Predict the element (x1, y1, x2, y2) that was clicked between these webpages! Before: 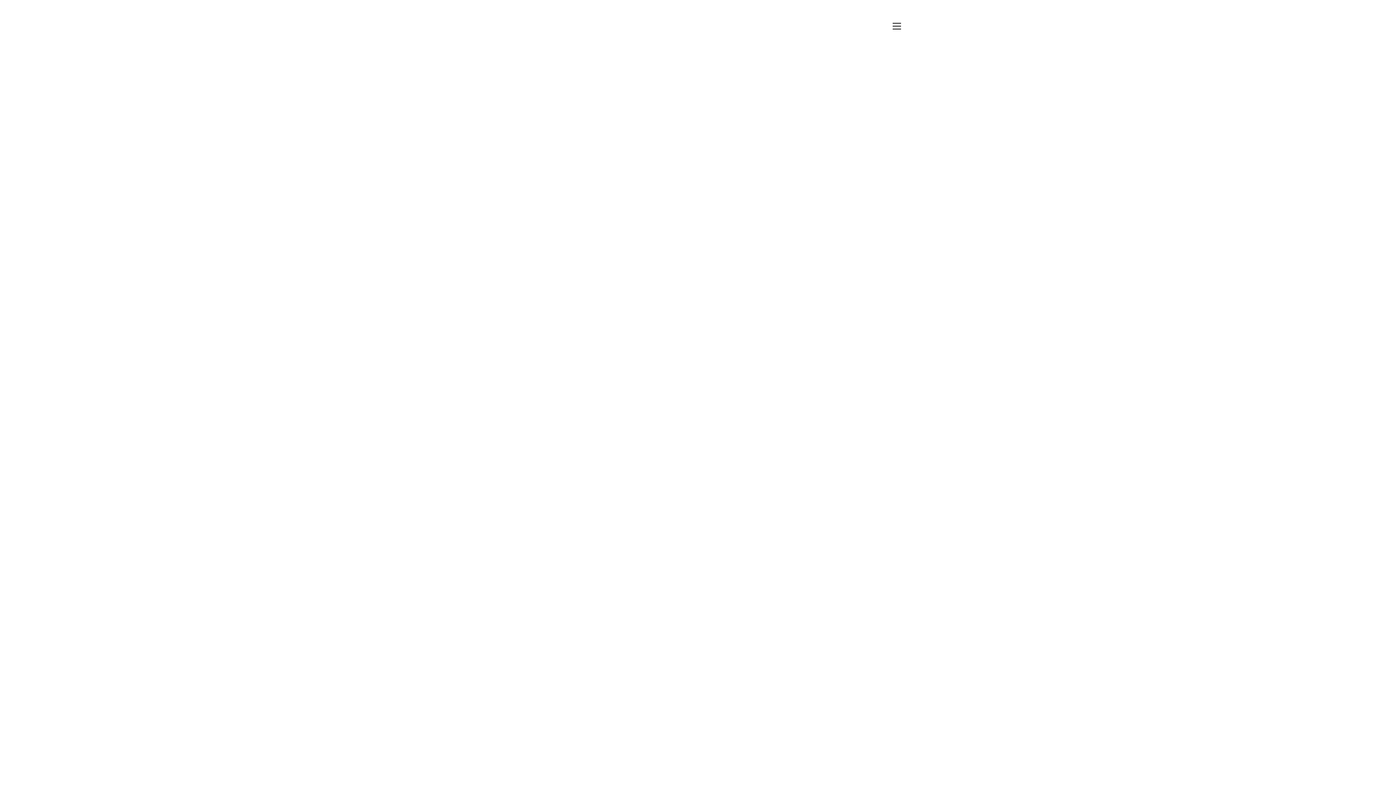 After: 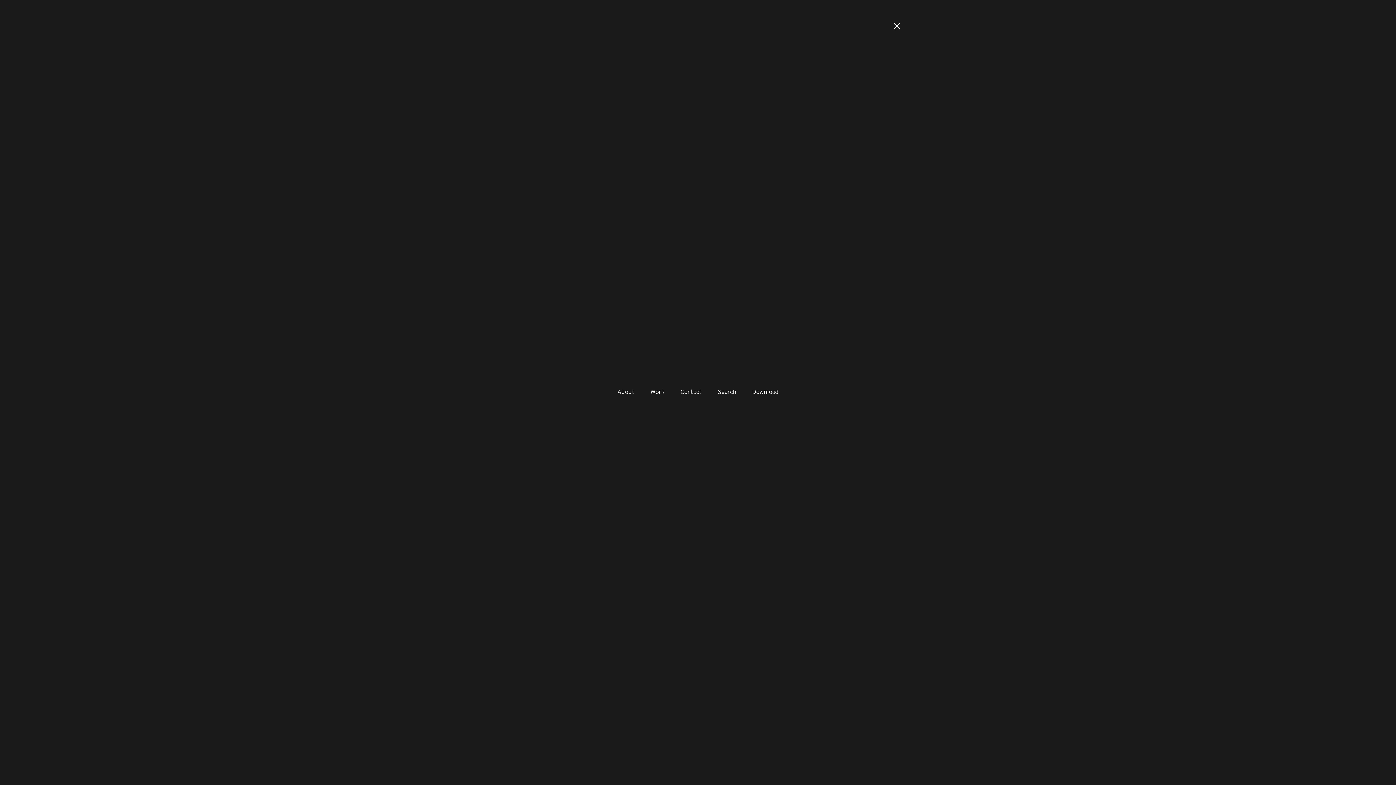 Action: bbox: (889, 18, 905, 34)